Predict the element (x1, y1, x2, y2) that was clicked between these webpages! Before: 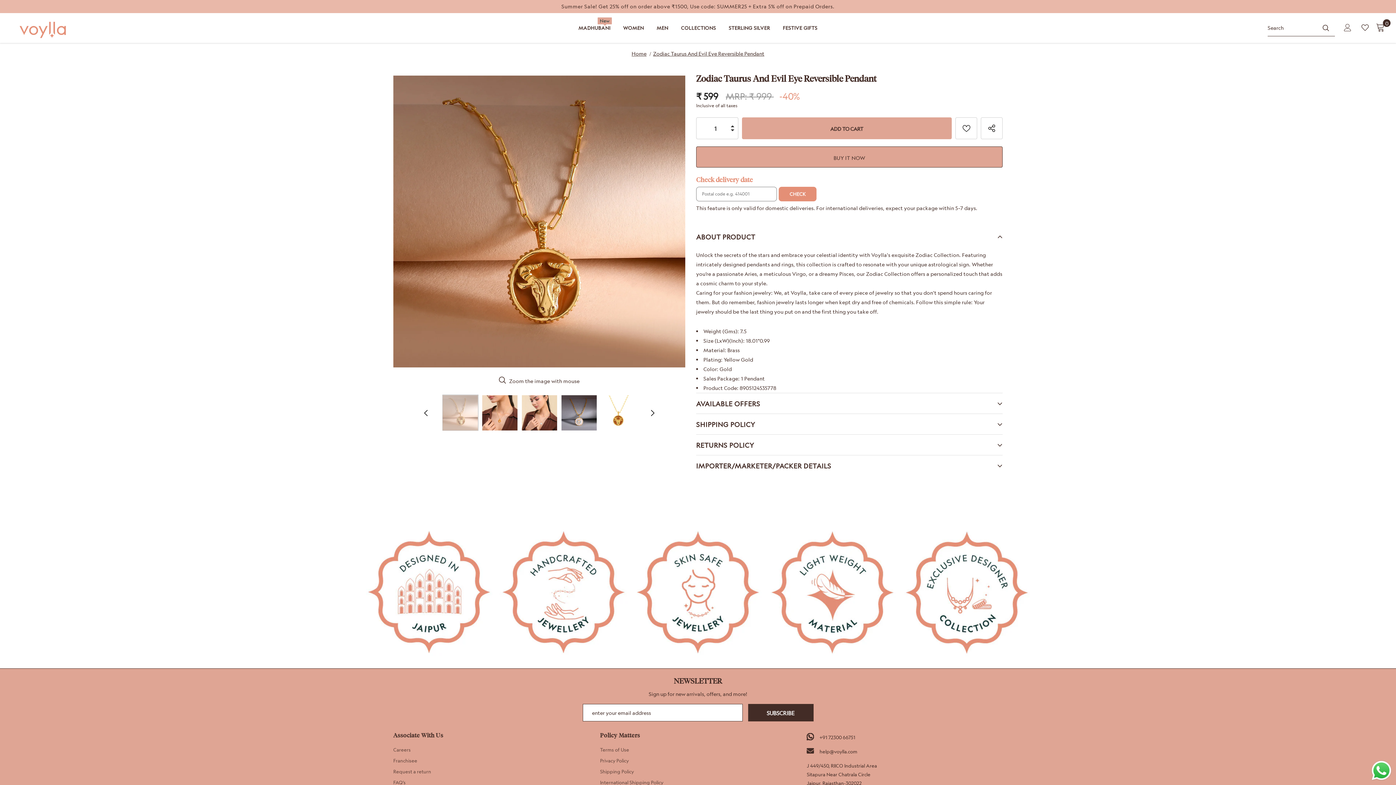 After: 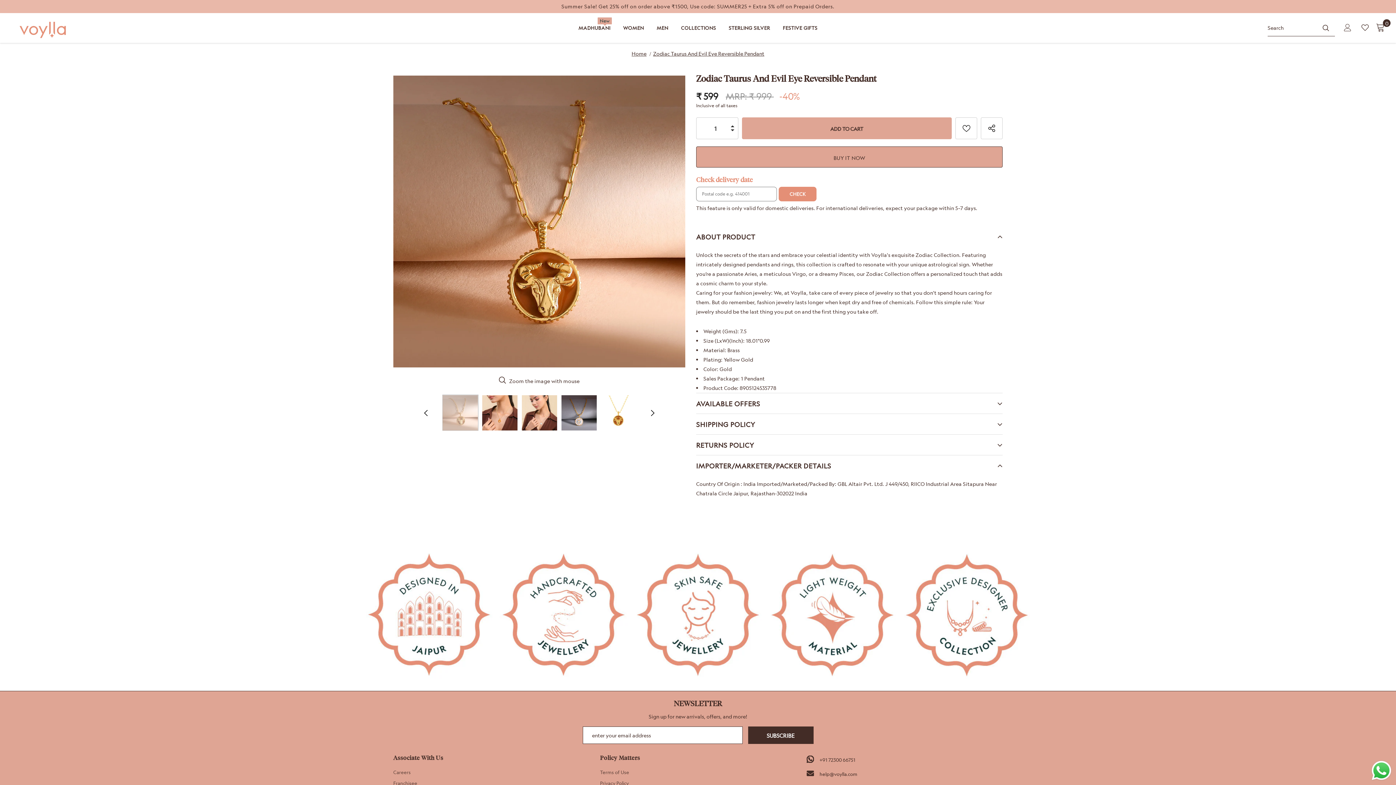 Action: bbox: (696, 455, 1002, 476) label: IMPORTER/MARKETER/PACKER DETAILS